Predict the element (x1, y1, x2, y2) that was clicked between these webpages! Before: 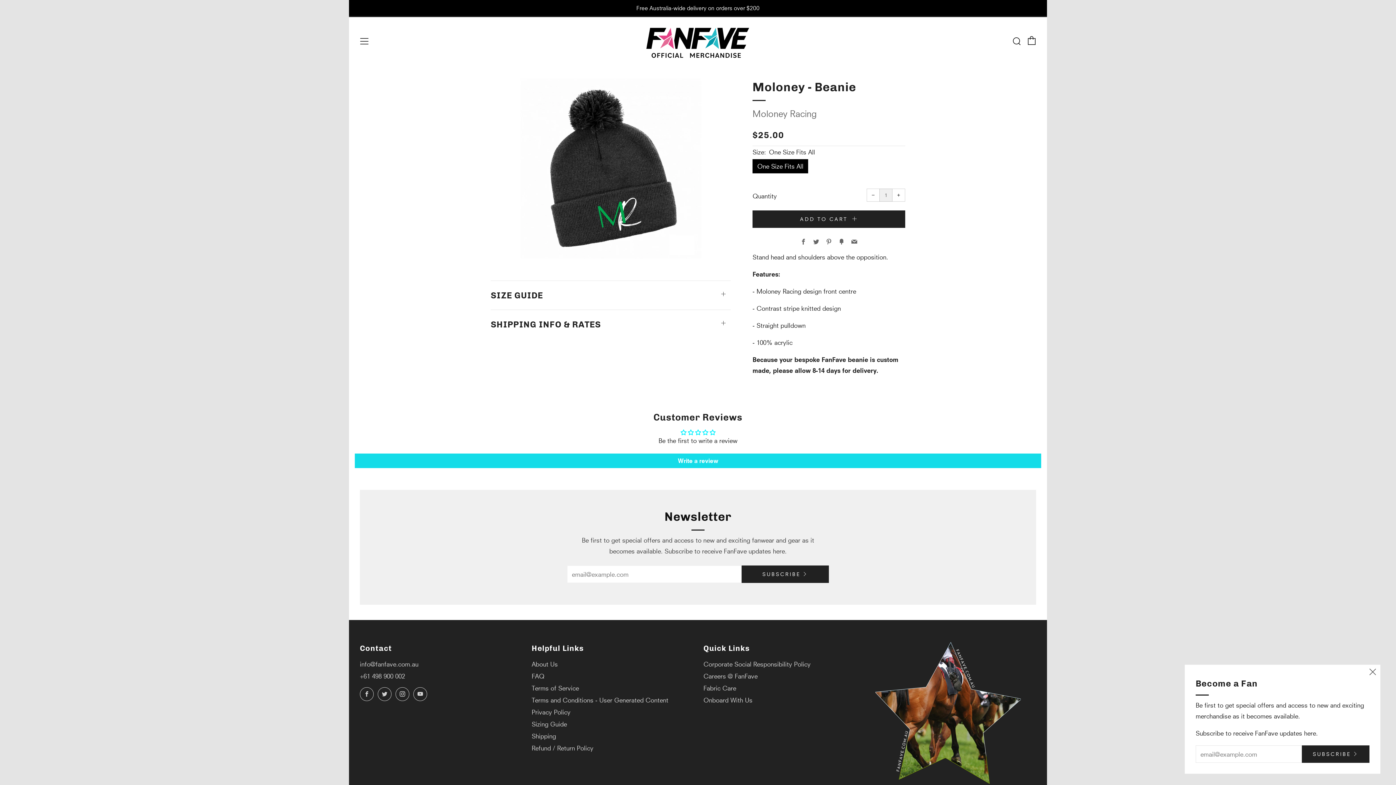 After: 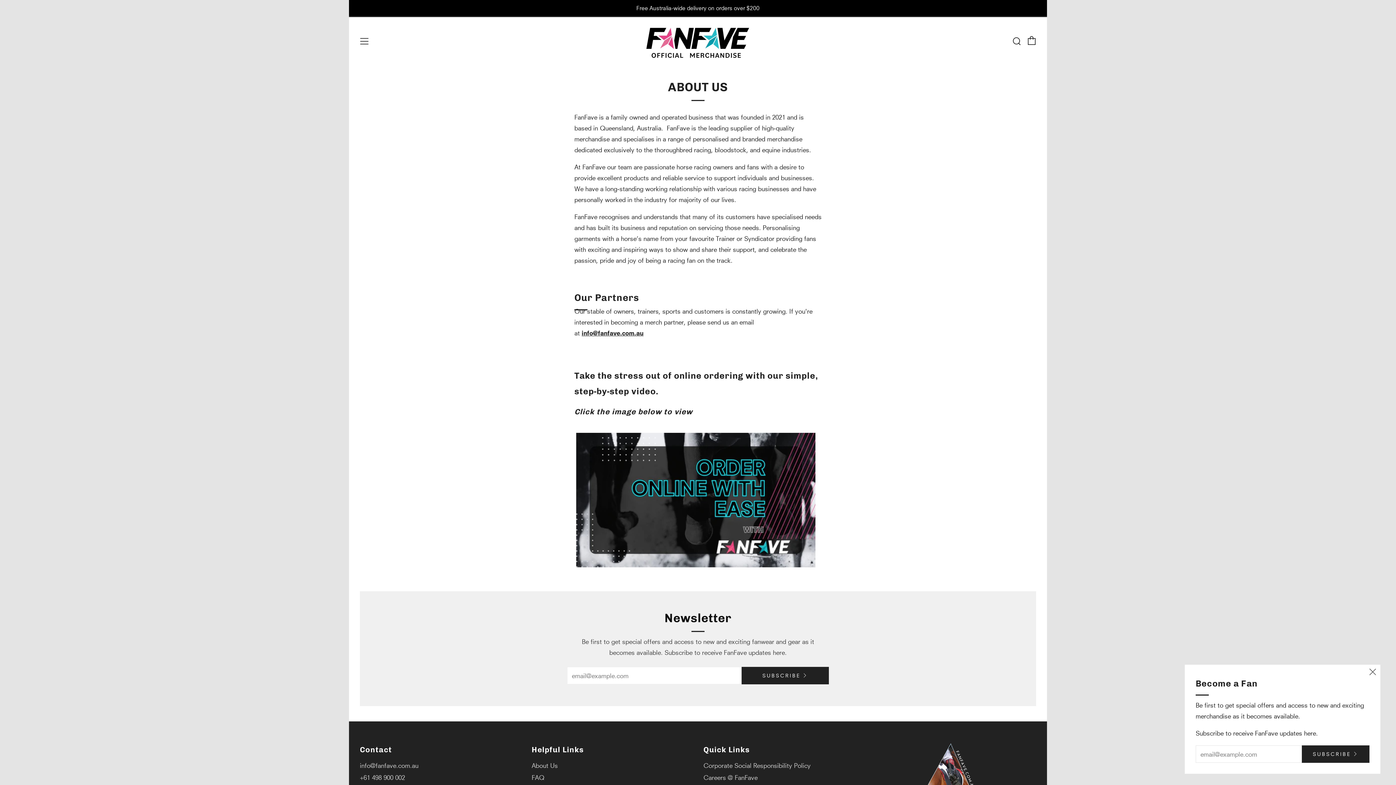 Action: label: About Us bbox: (531, 660, 558, 668)